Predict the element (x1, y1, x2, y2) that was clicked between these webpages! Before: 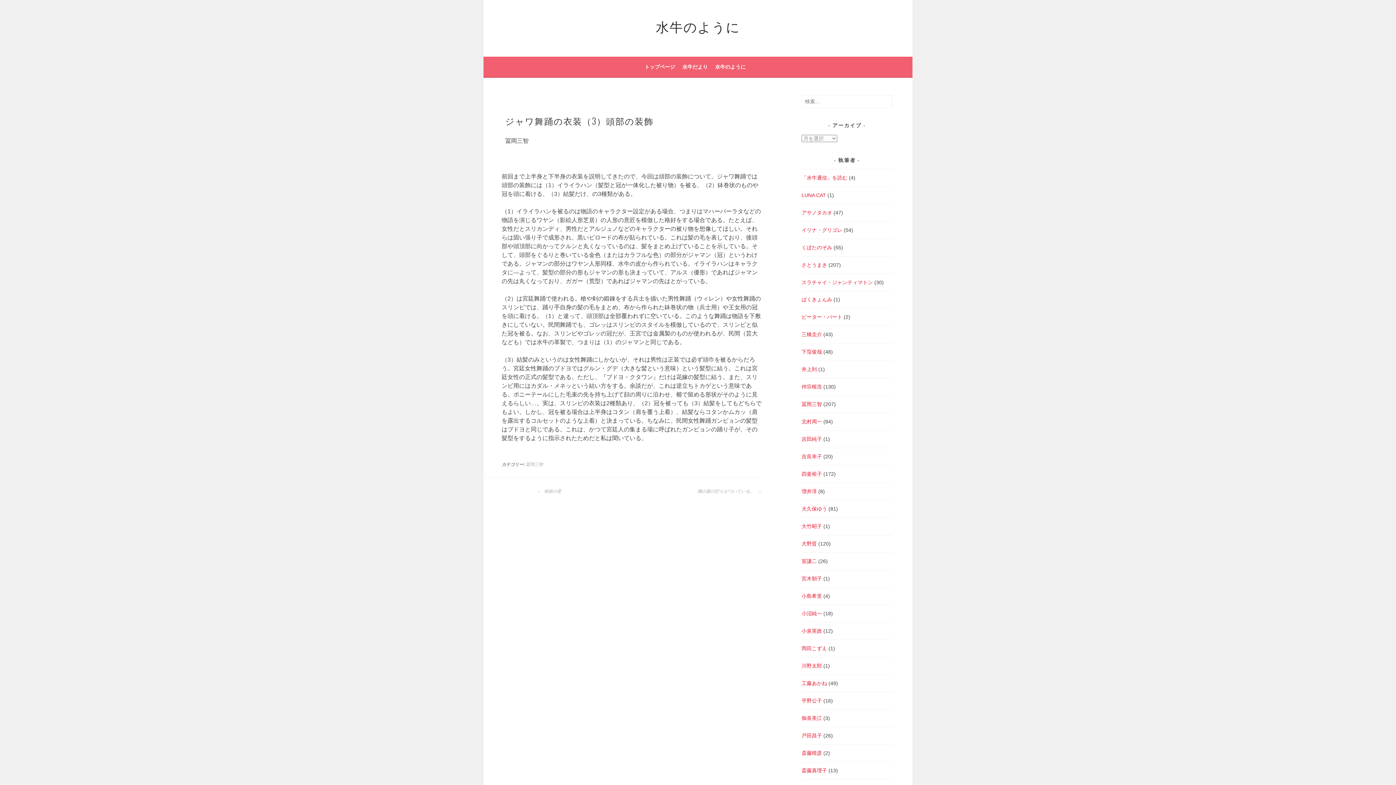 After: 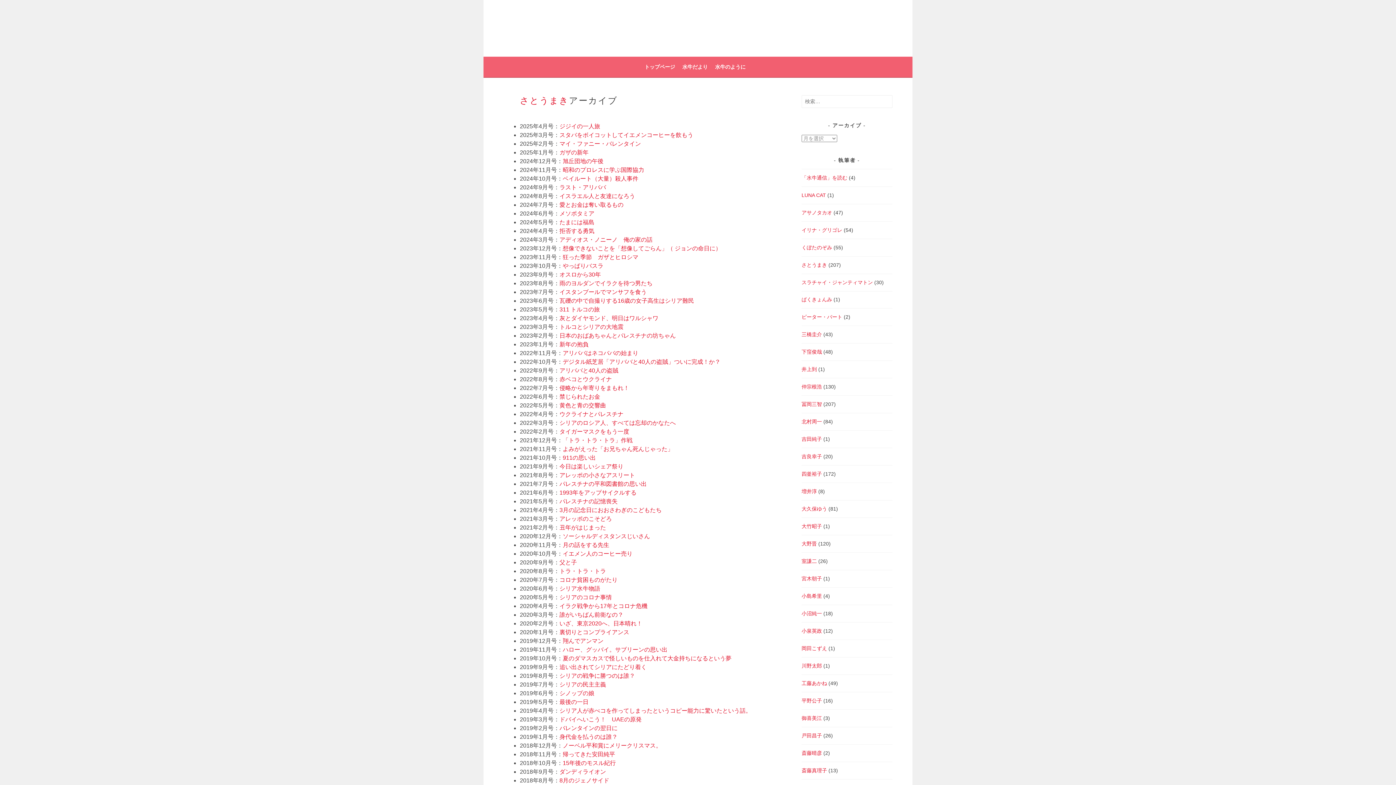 Action: bbox: (801, 262, 827, 267) label: さとうまき